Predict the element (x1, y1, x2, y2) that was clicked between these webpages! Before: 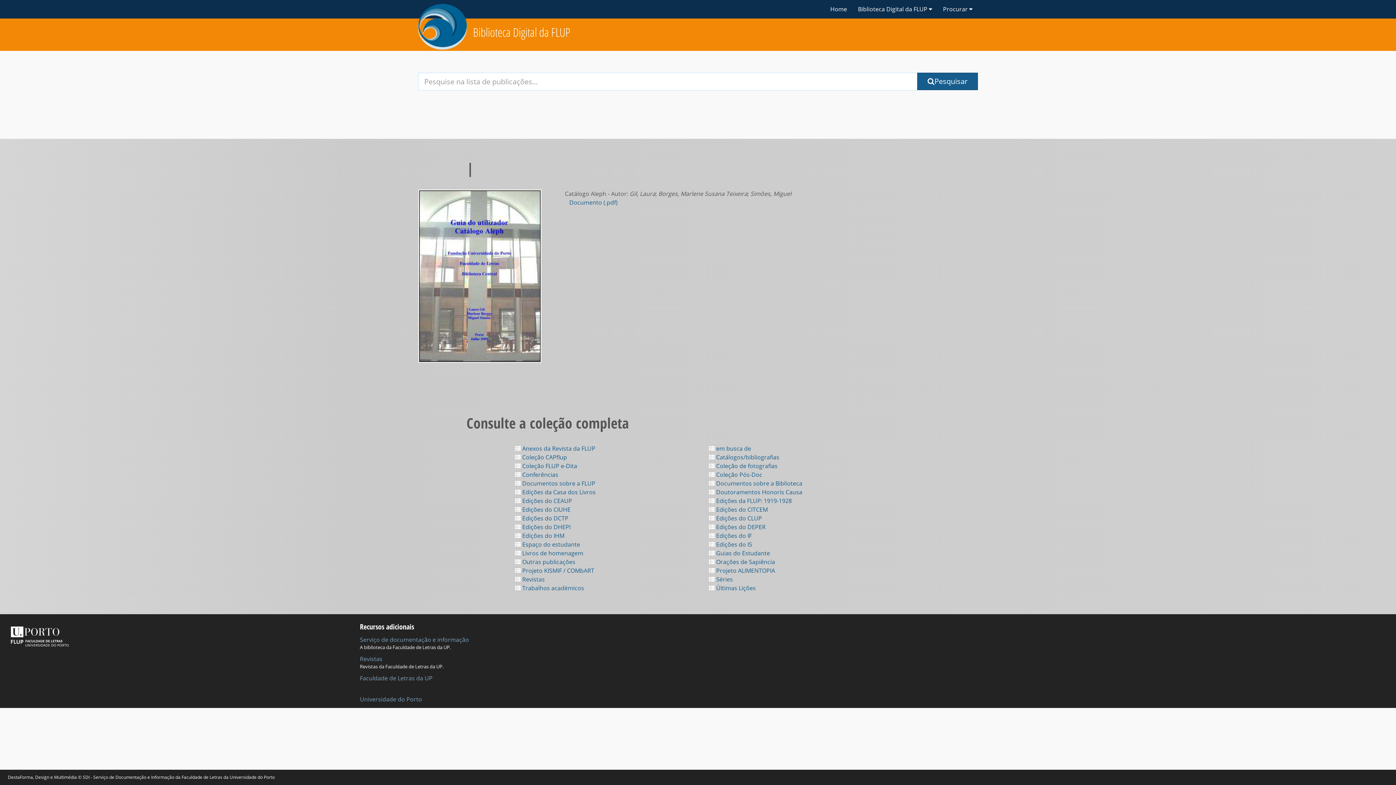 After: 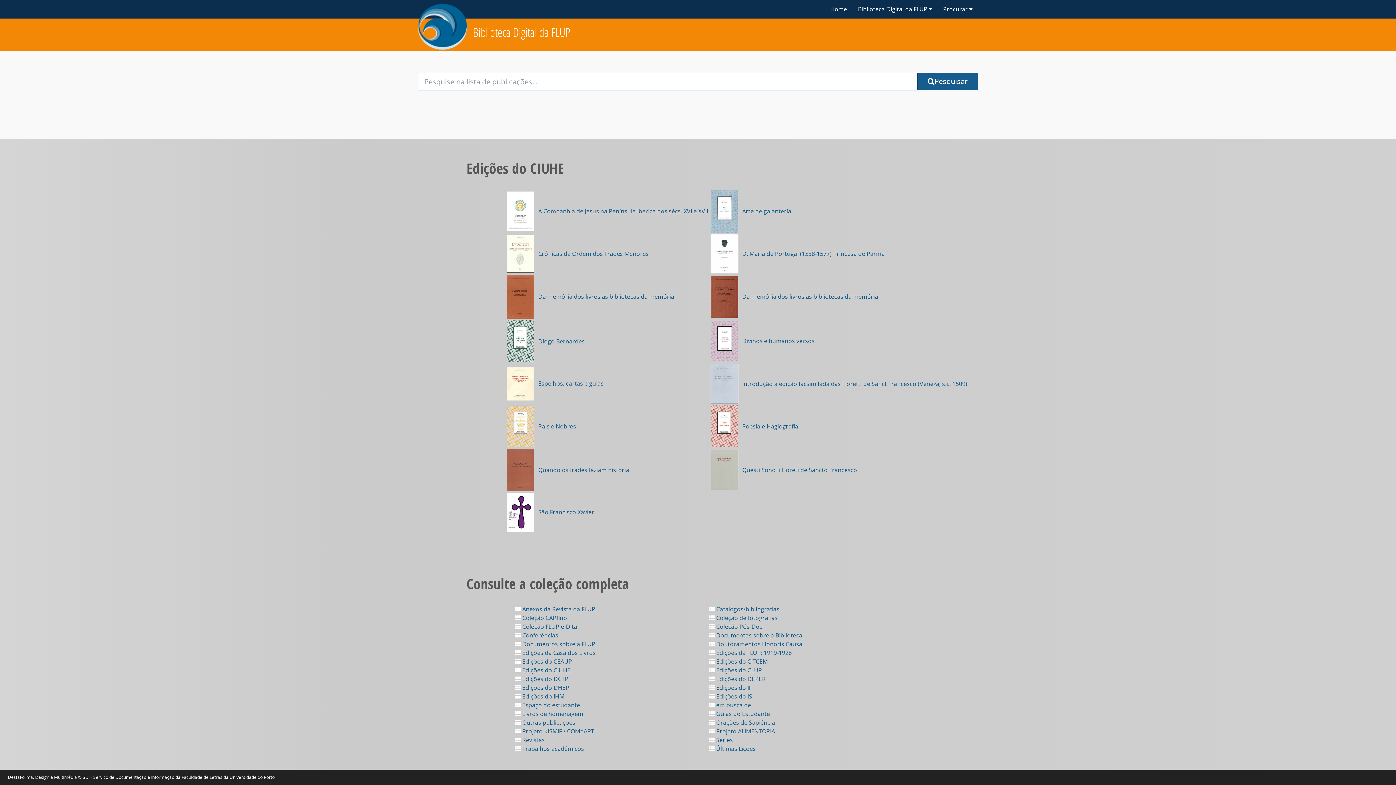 Action: bbox: (515, 505, 570, 513) label:  Edições do CIUHE